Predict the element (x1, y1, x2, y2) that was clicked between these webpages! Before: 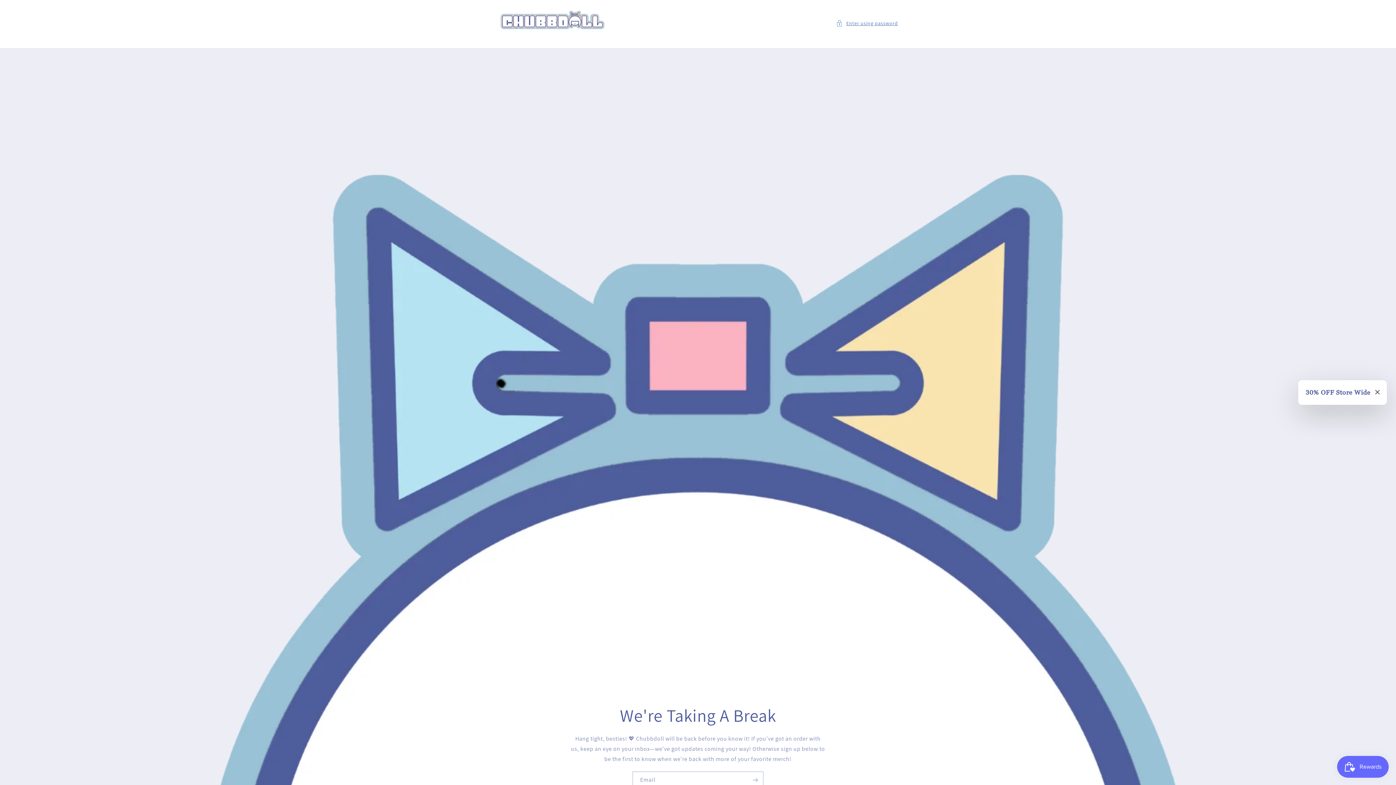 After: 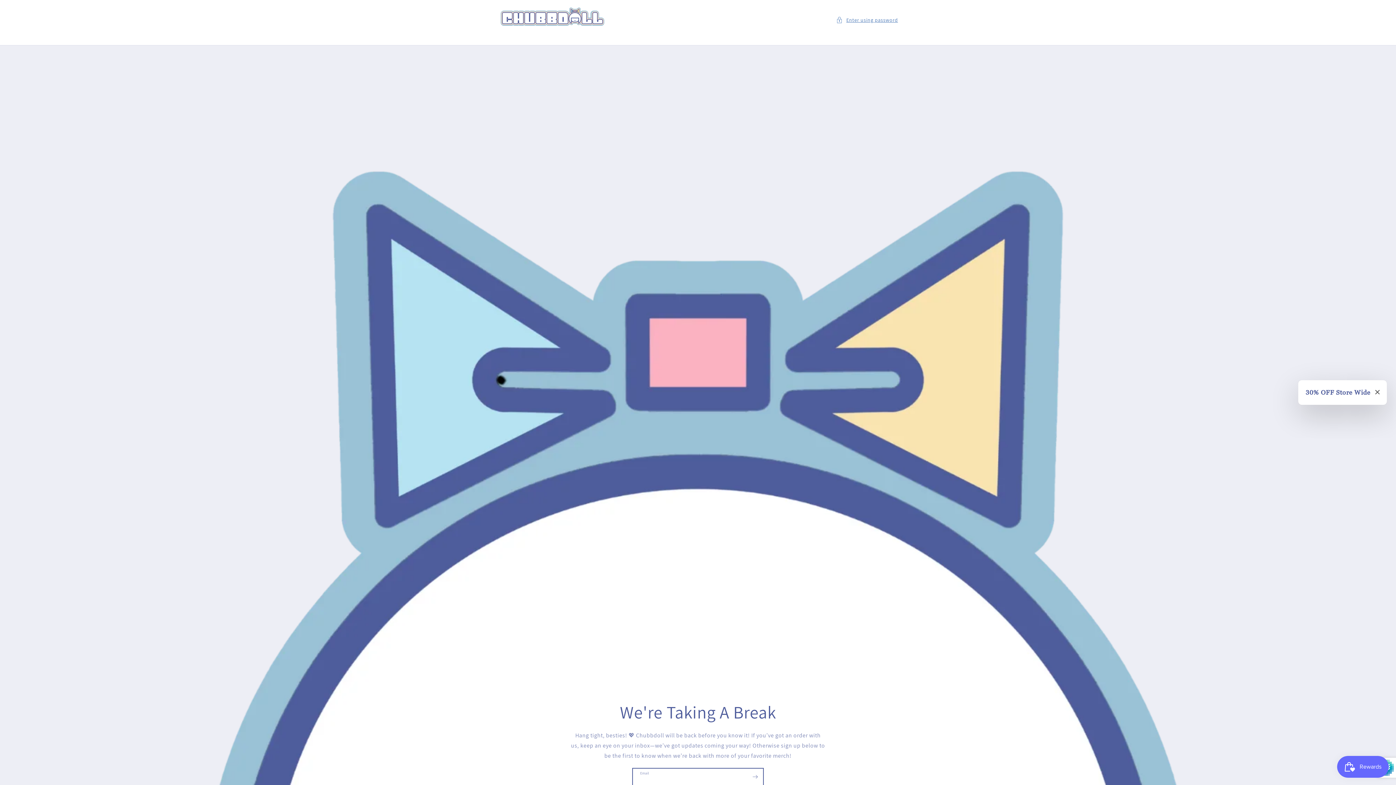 Action: label: Subscribe bbox: (747, 771, 763, 789)